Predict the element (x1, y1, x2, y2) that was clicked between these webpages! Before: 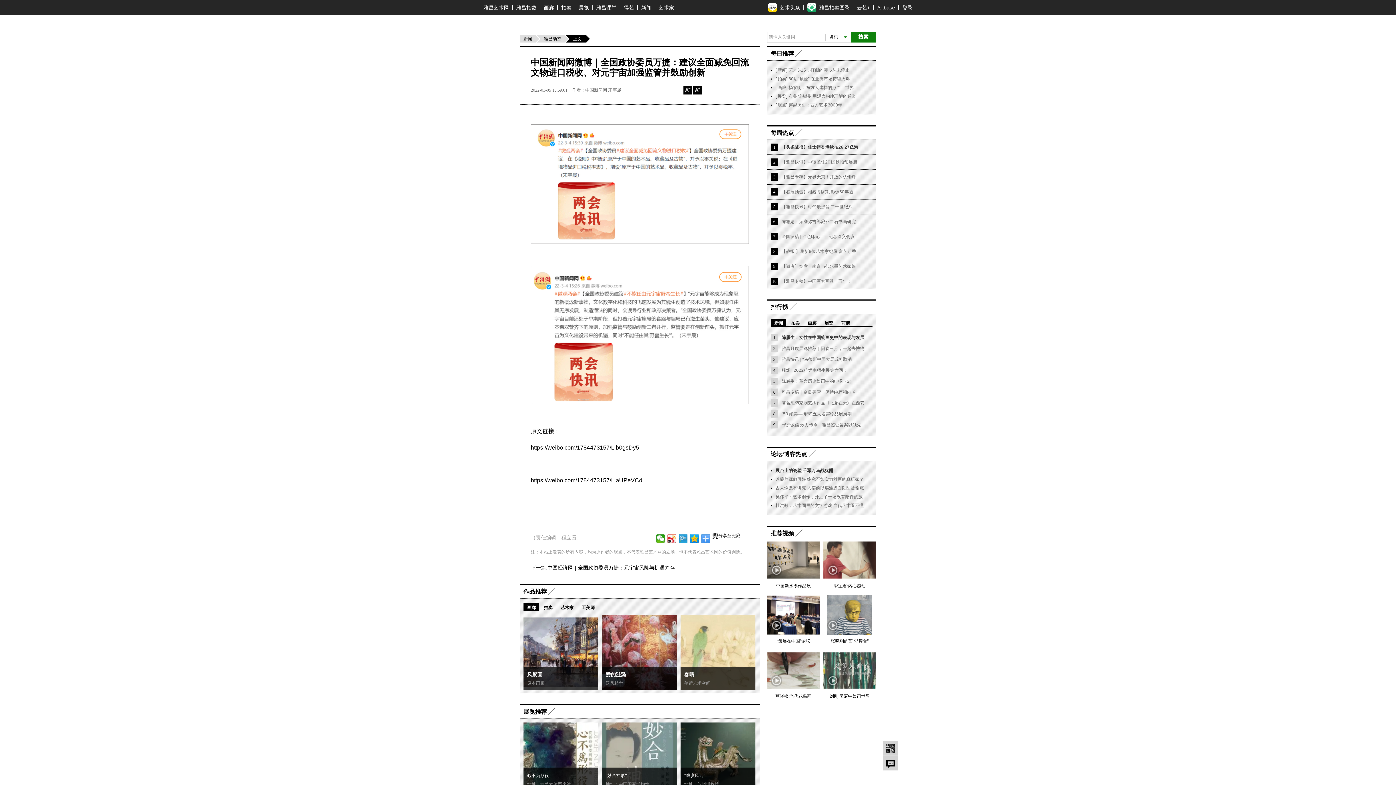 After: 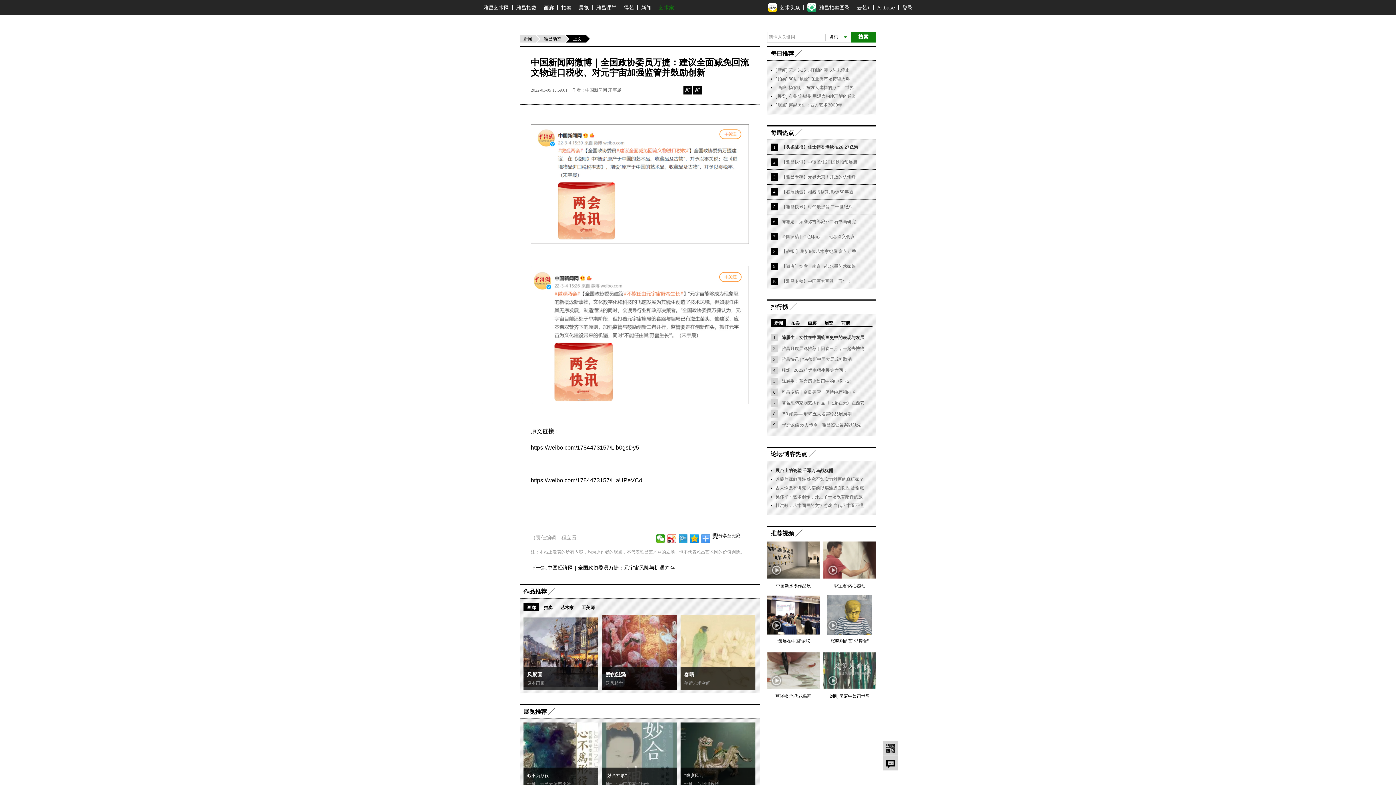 Action: label: 艺术家 bbox: (658, 4, 674, 10)